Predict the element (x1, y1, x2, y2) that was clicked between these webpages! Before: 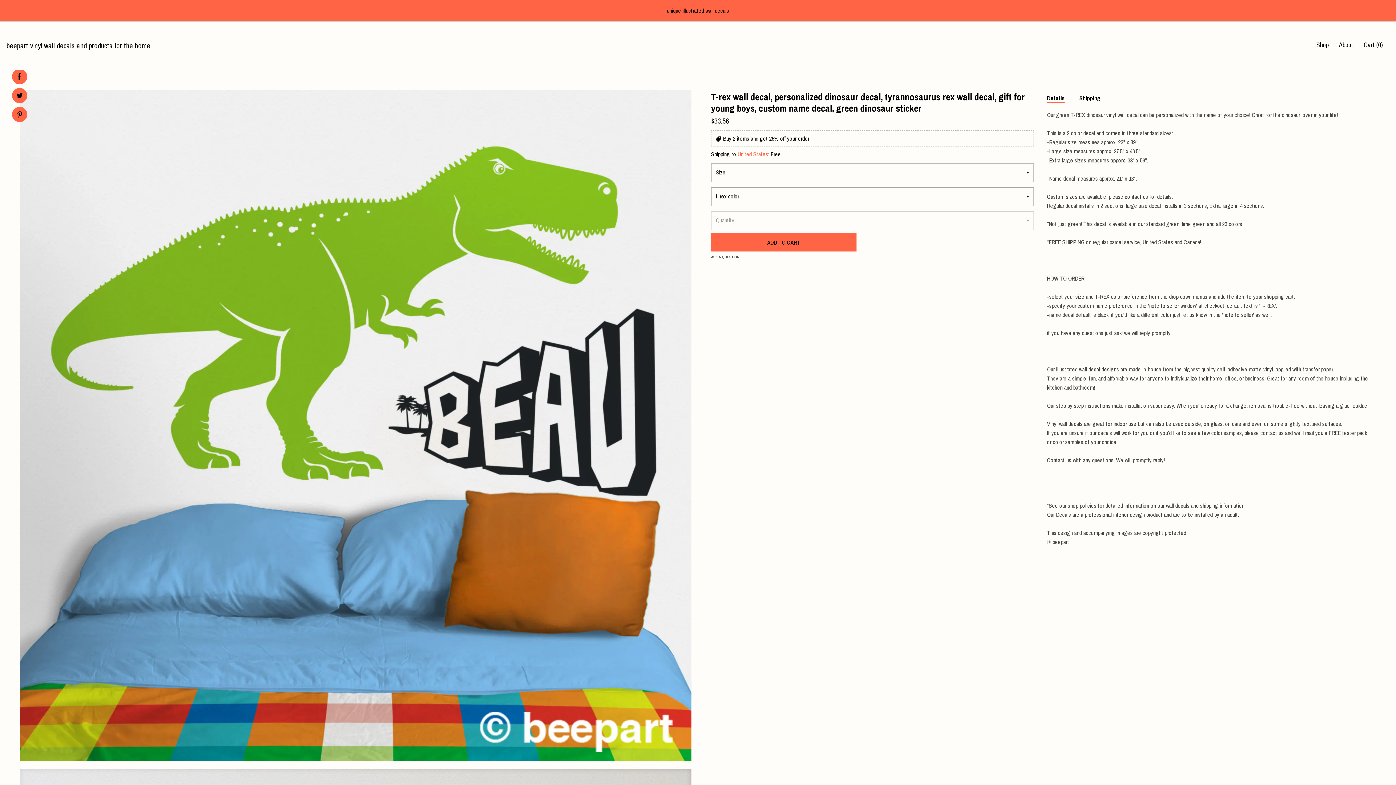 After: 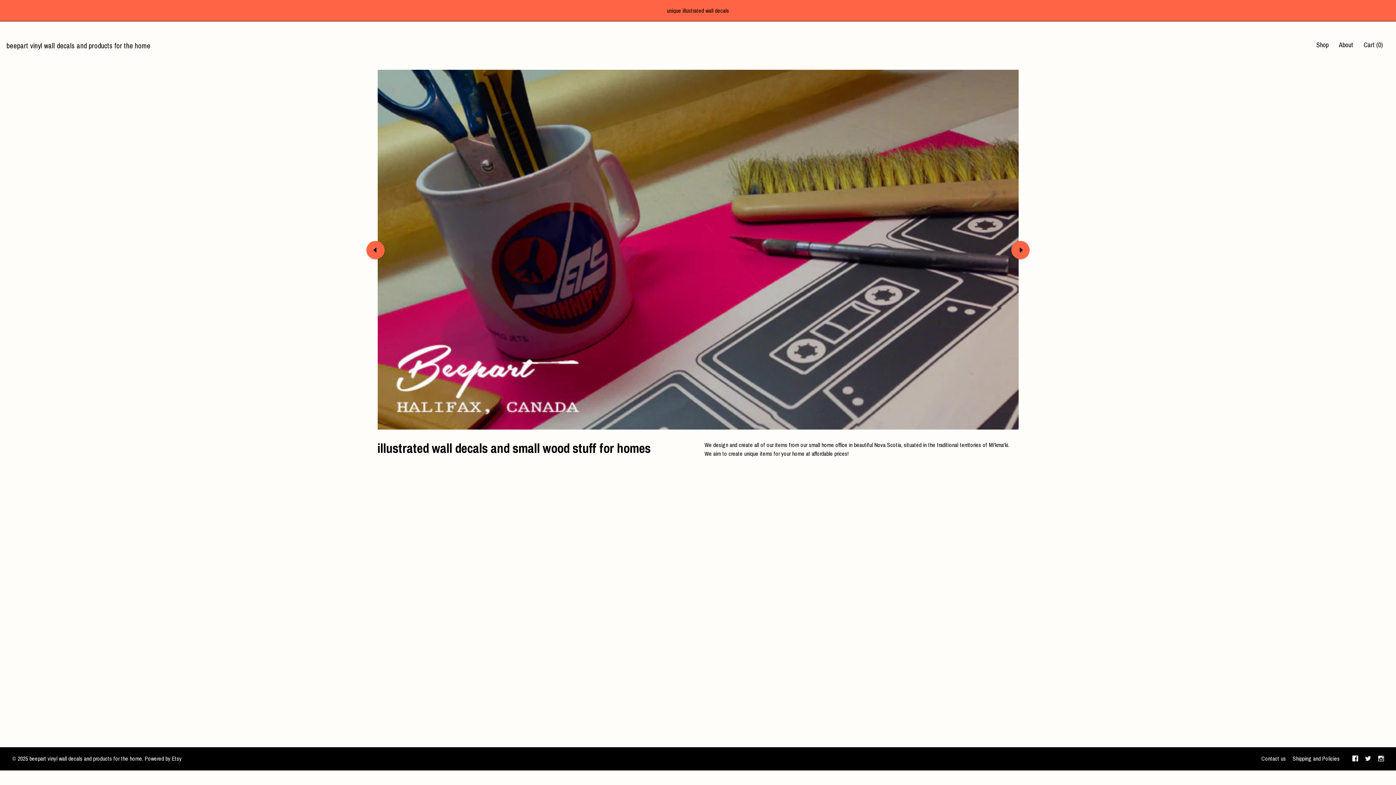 Action: bbox: (1339, 40, 1353, 49) label: About